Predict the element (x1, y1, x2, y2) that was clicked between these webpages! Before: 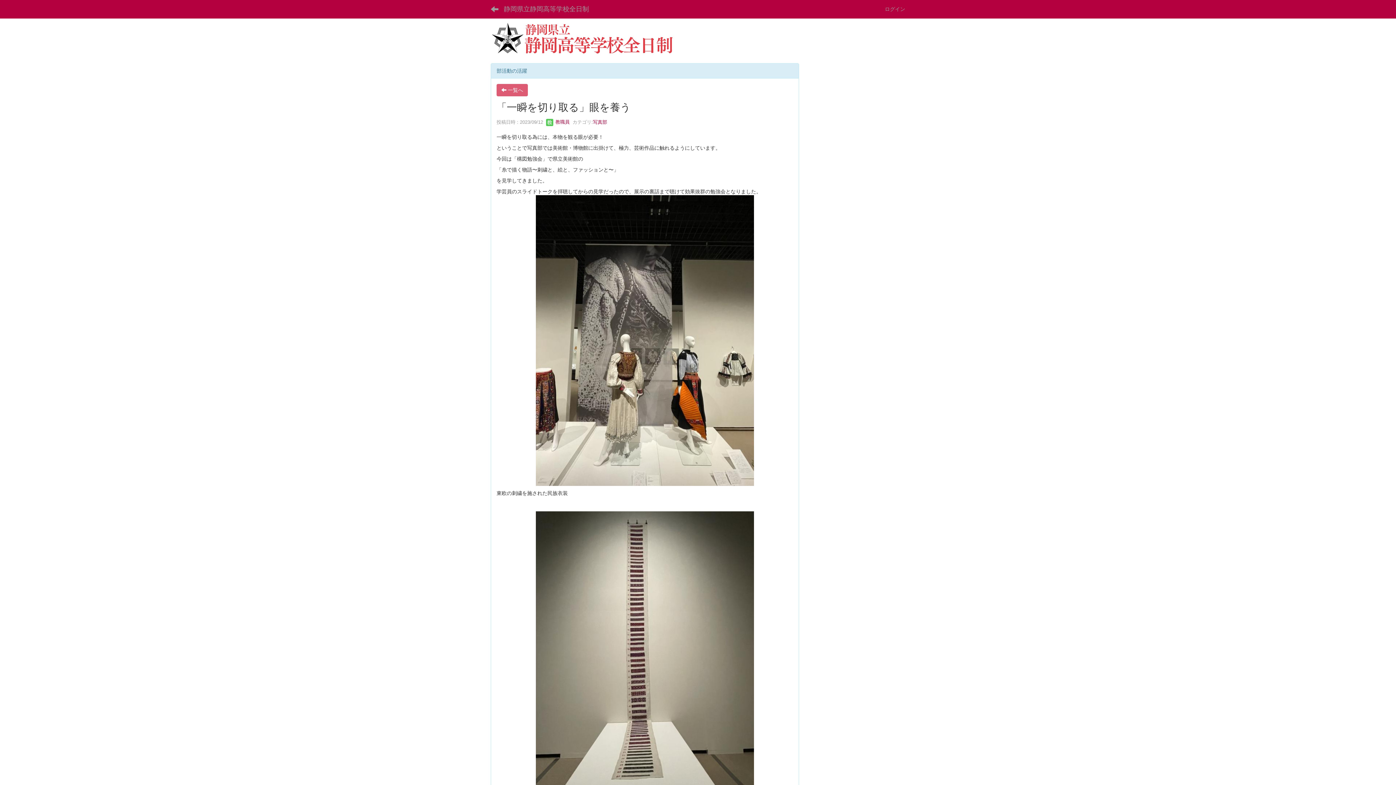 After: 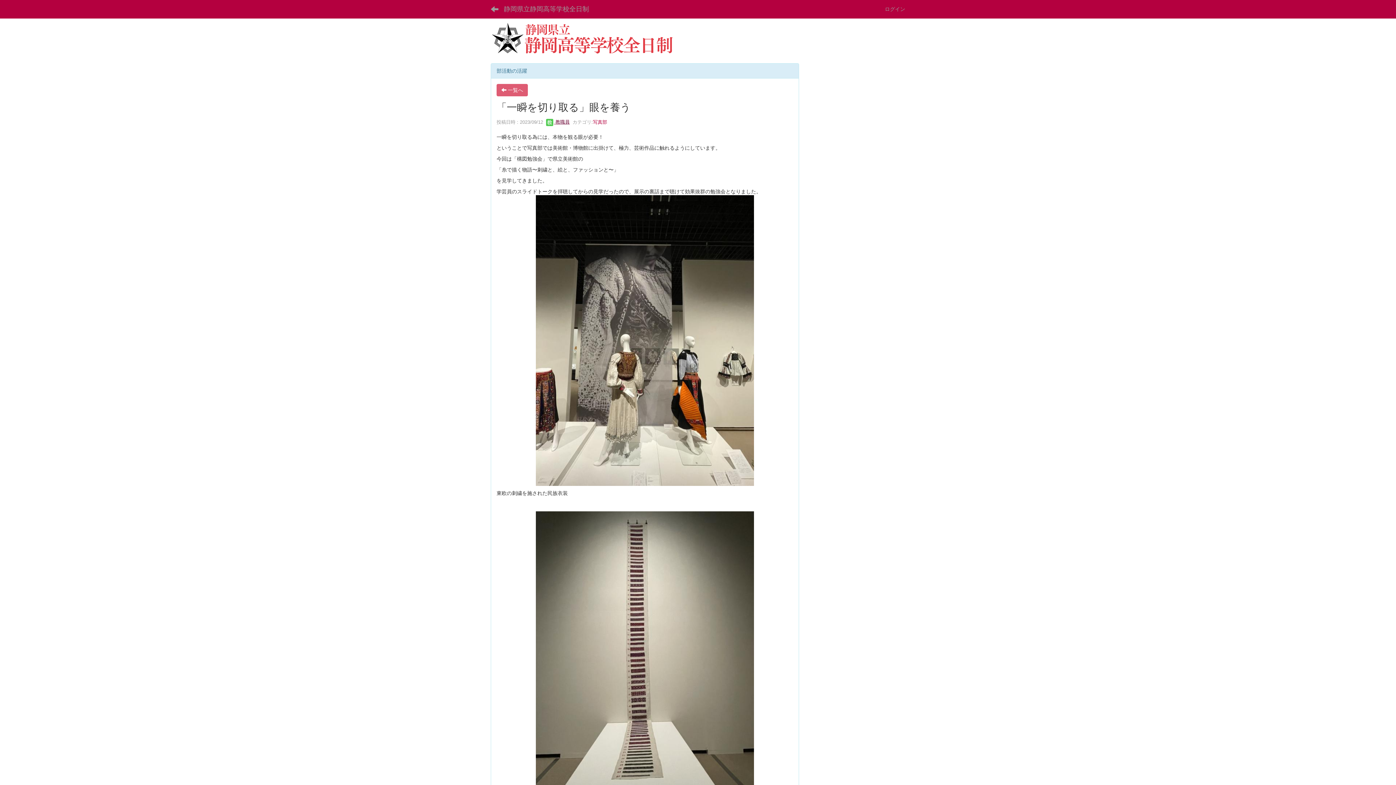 Action: label:  教職員 bbox: (546, 119, 569, 124)